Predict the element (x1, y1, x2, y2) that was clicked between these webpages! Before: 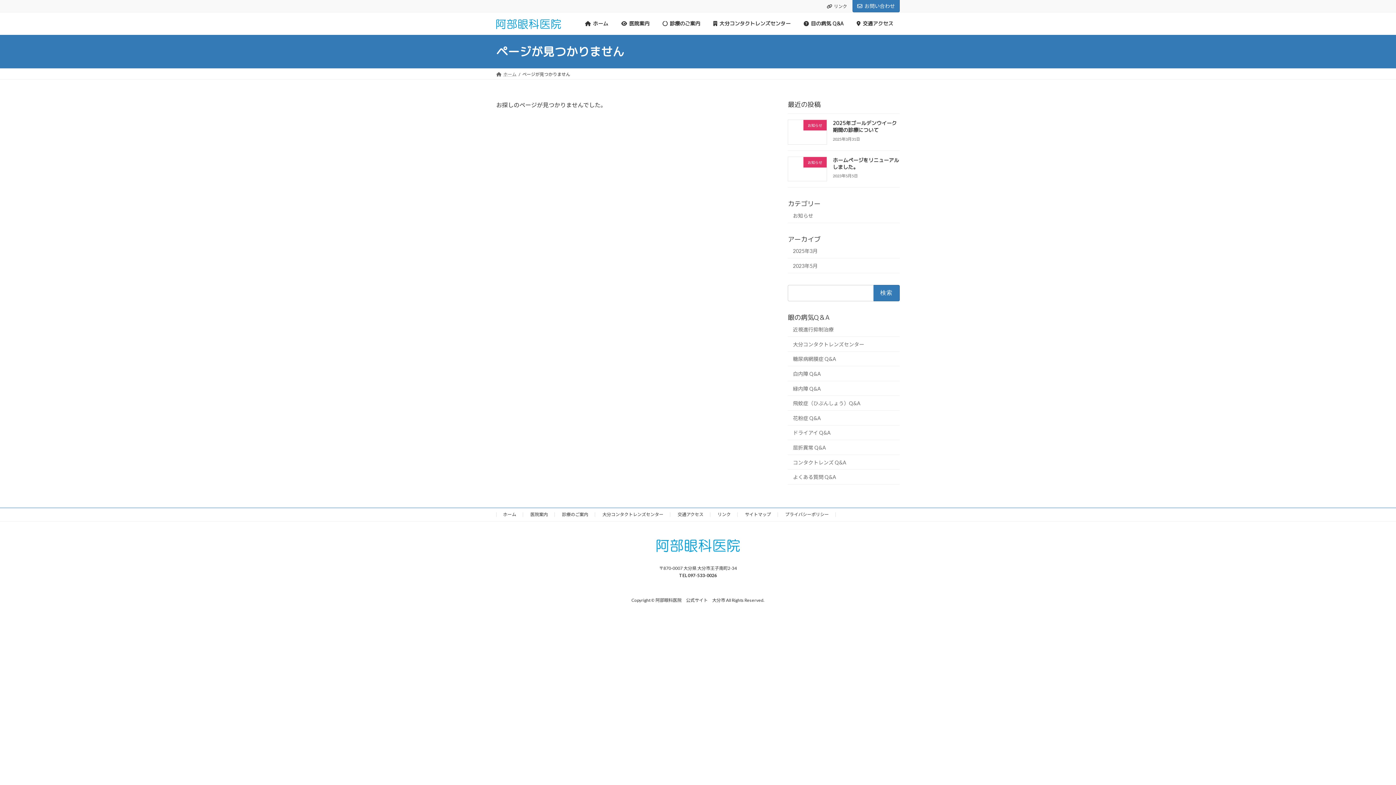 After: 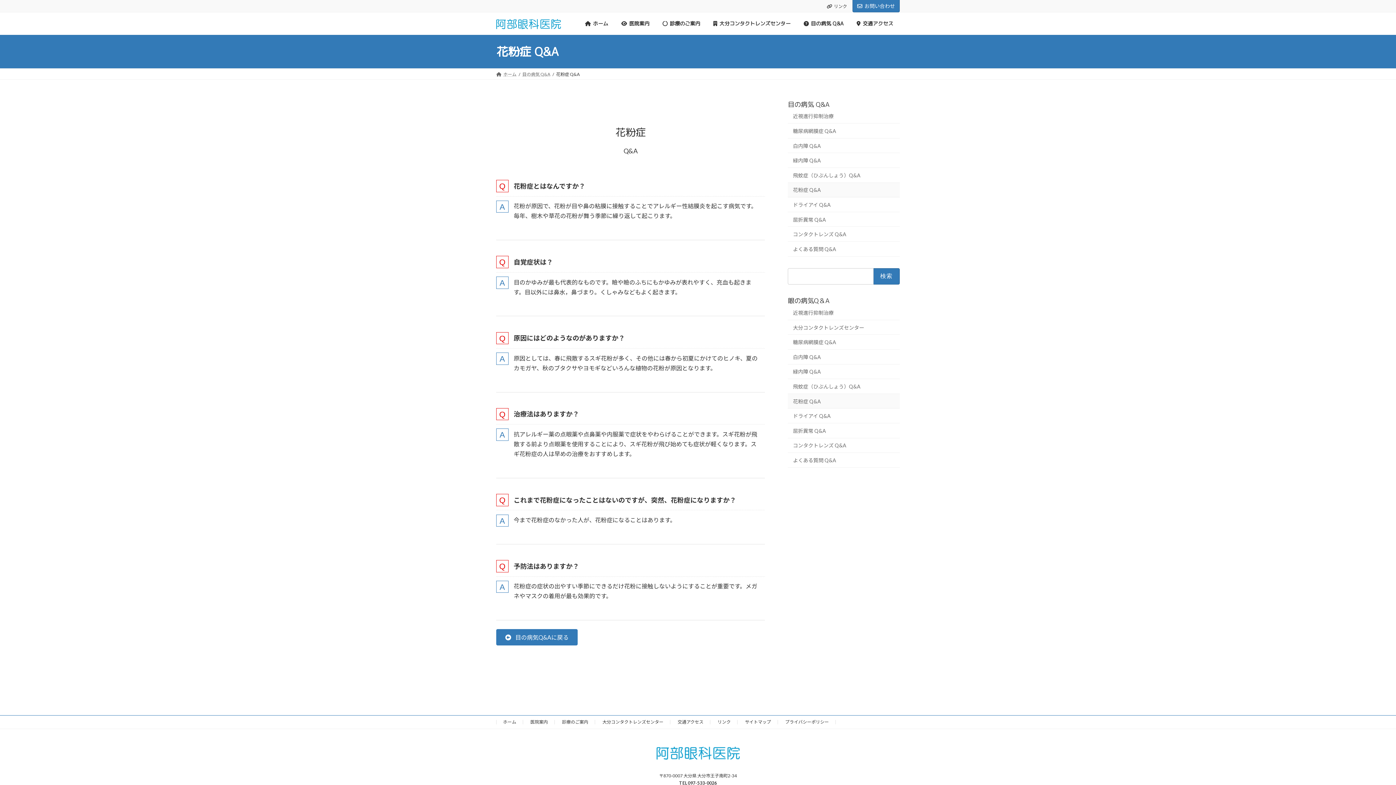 Action: label: 花粉症 Q&A bbox: (788, 410, 900, 425)